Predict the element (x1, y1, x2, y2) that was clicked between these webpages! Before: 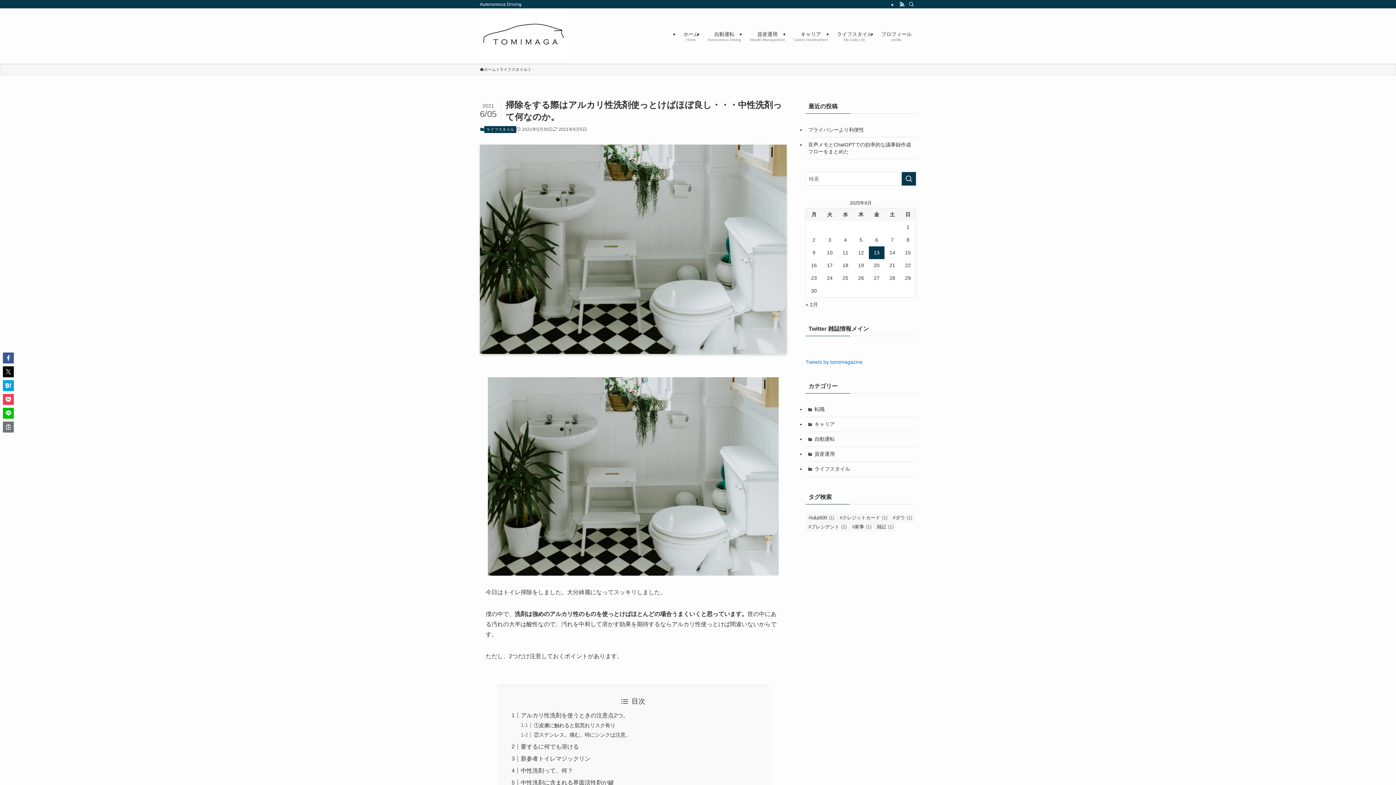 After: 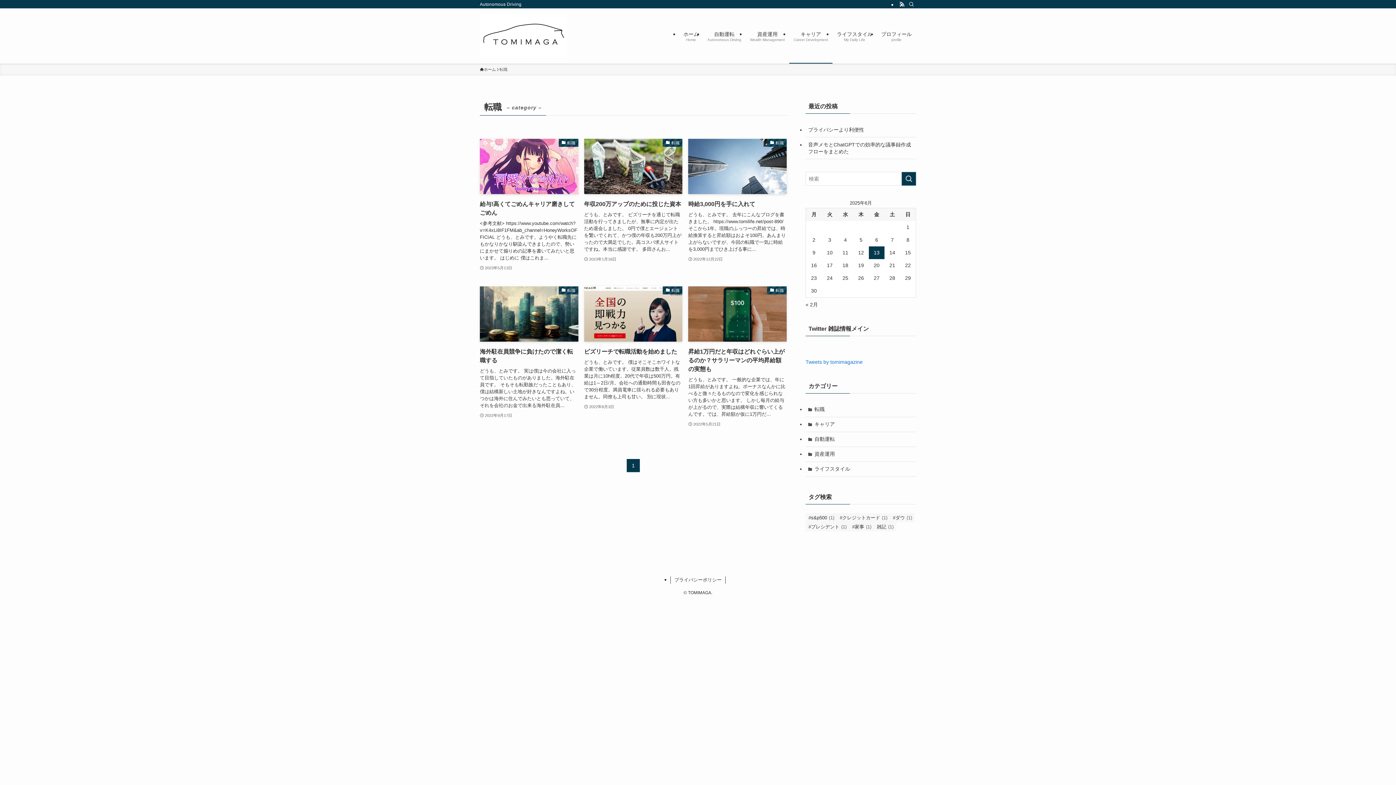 Action: bbox: (805, 402, 916, 417) label: 転職